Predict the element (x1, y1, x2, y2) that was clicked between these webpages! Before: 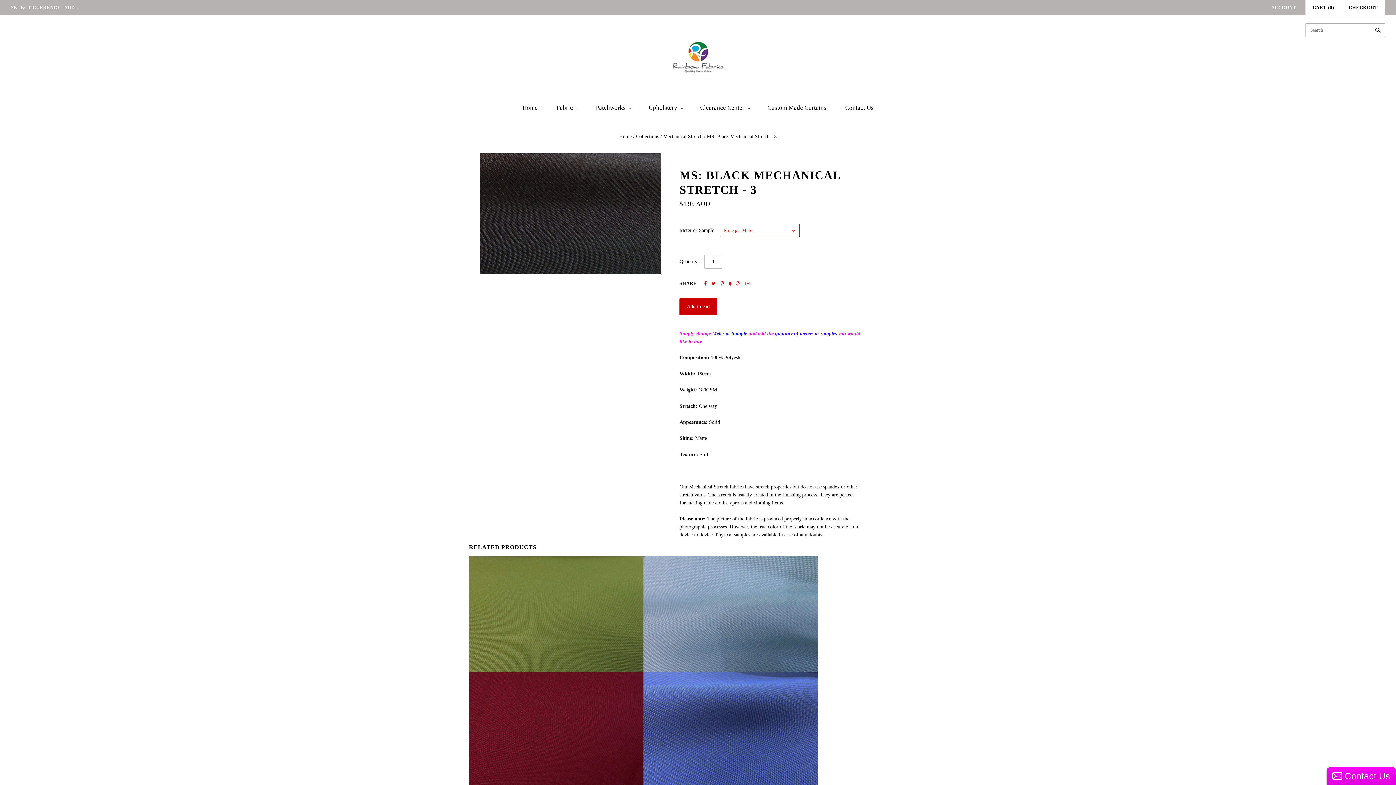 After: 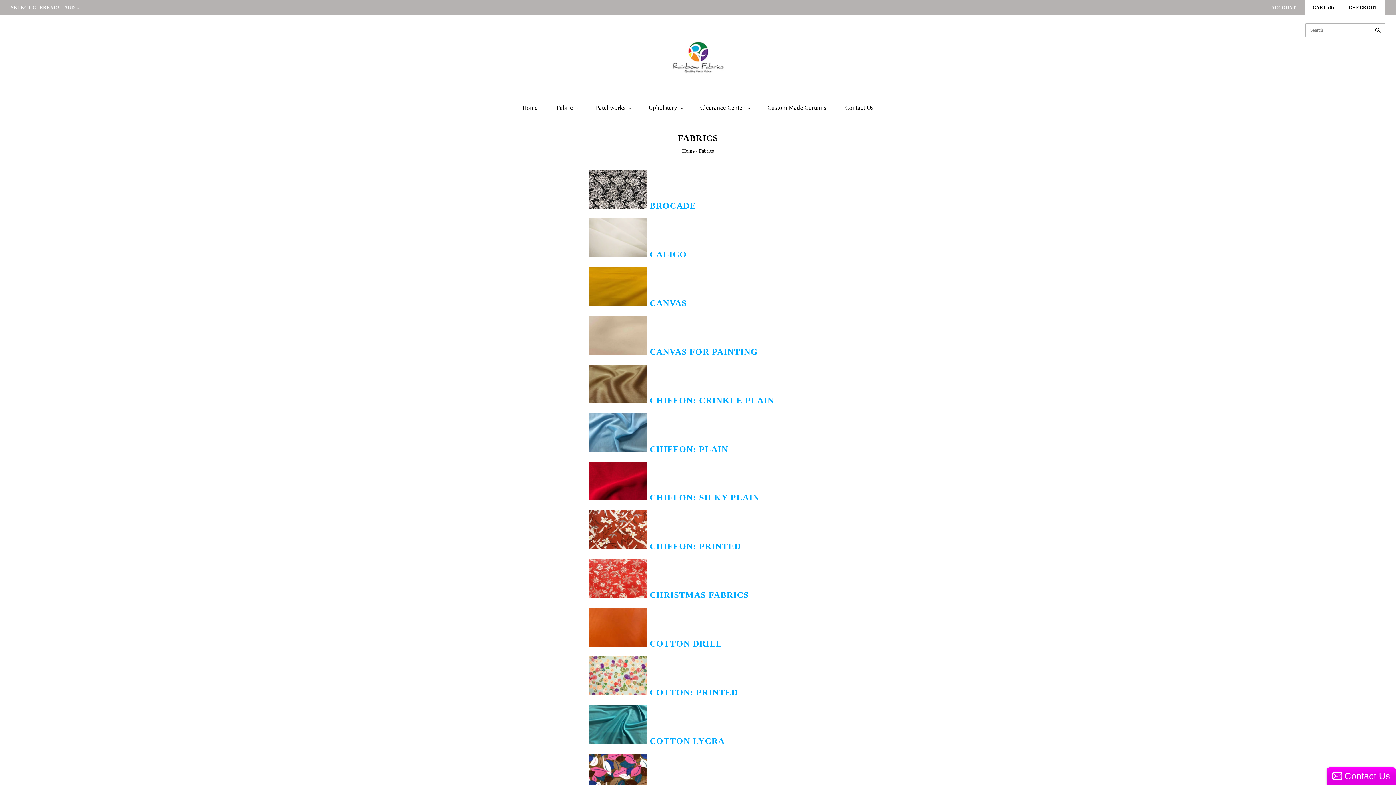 Action: label: Fabric bbox: (547, 97, 586, 118)